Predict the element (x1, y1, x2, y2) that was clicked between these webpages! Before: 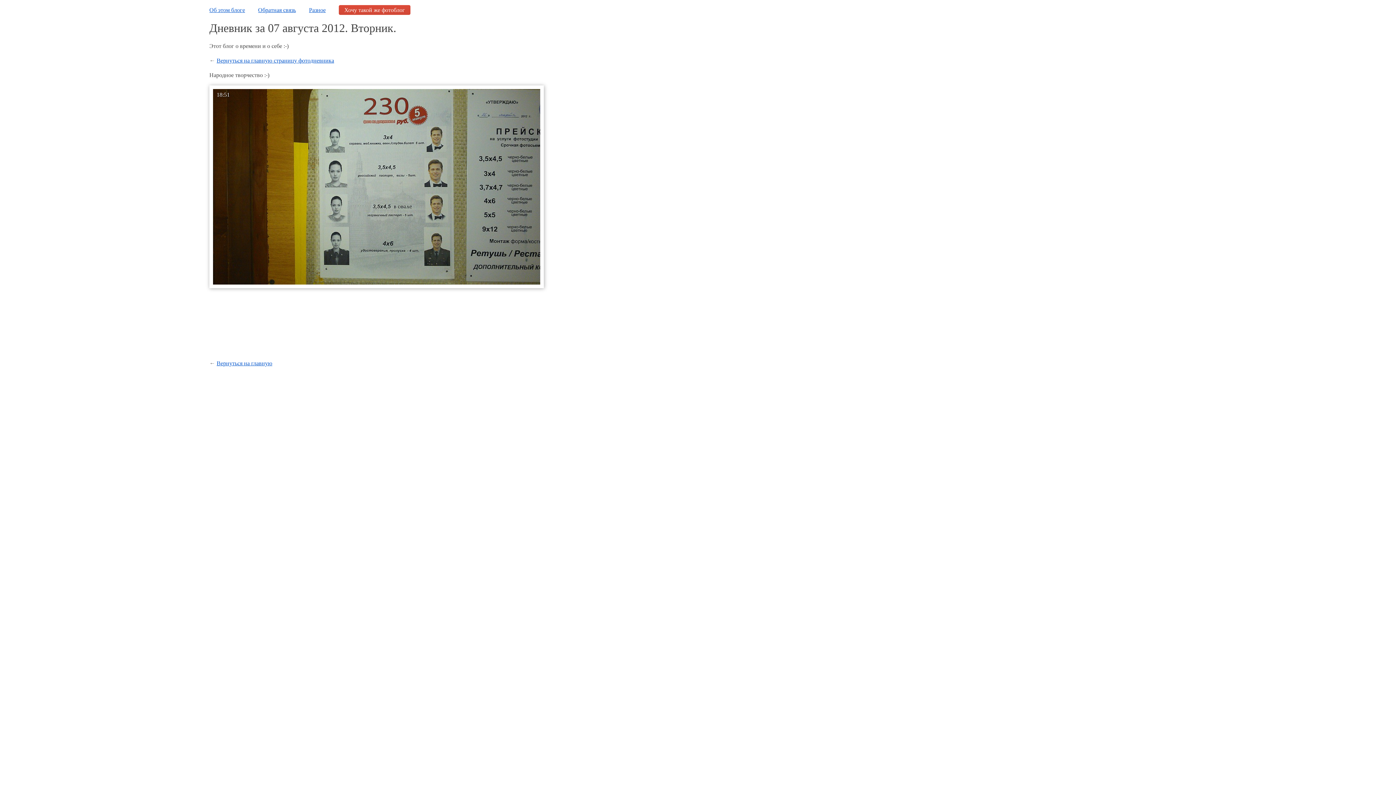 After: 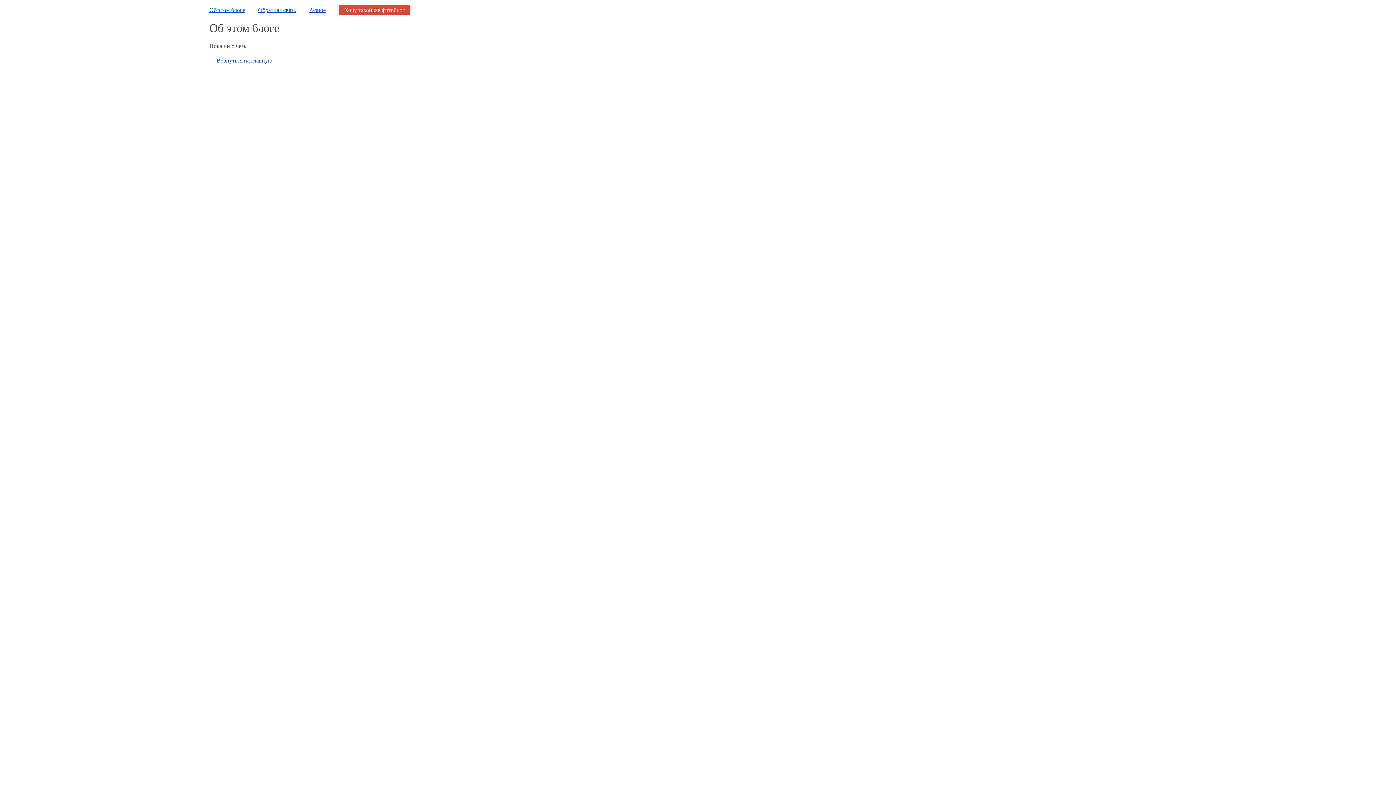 Action: bbox: (209, 6, 245, 13) label: Об этом блоге